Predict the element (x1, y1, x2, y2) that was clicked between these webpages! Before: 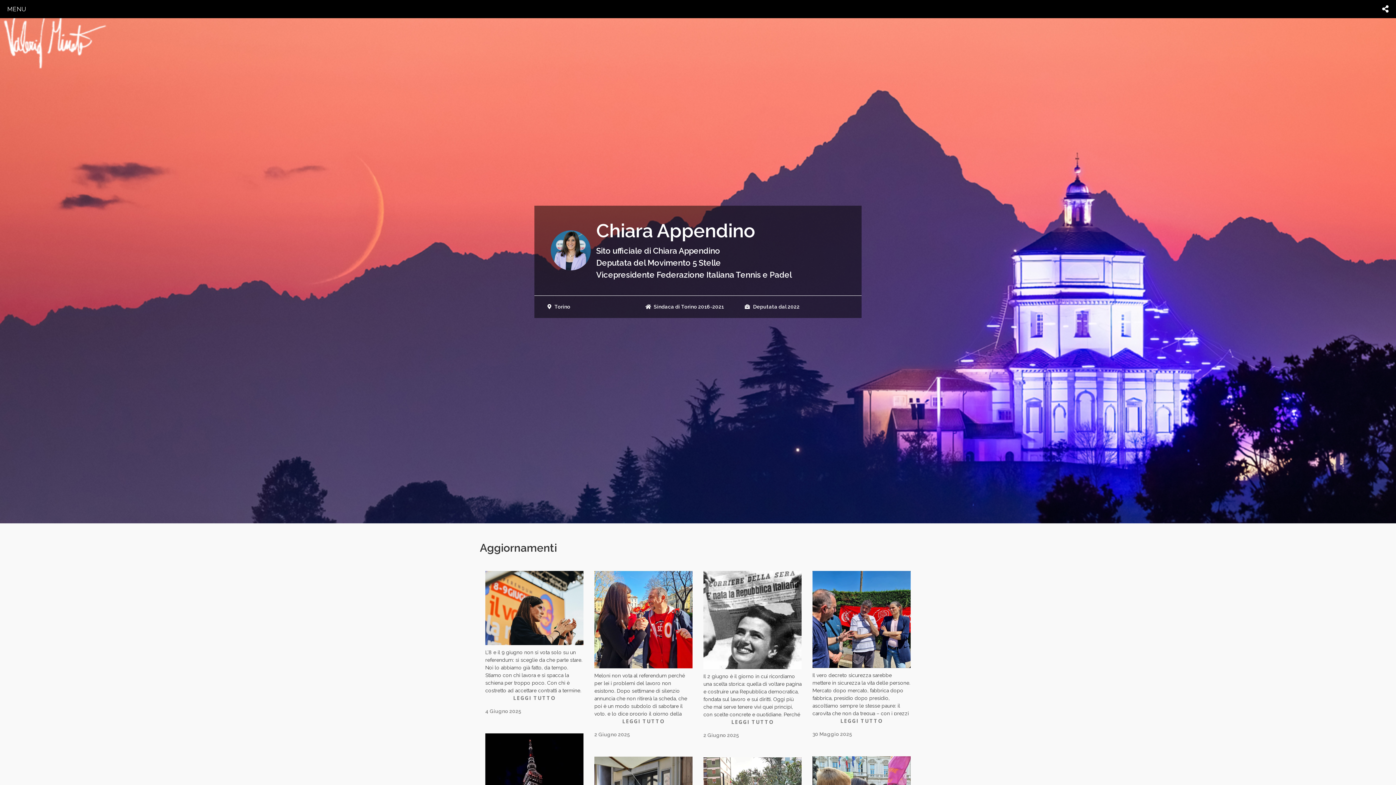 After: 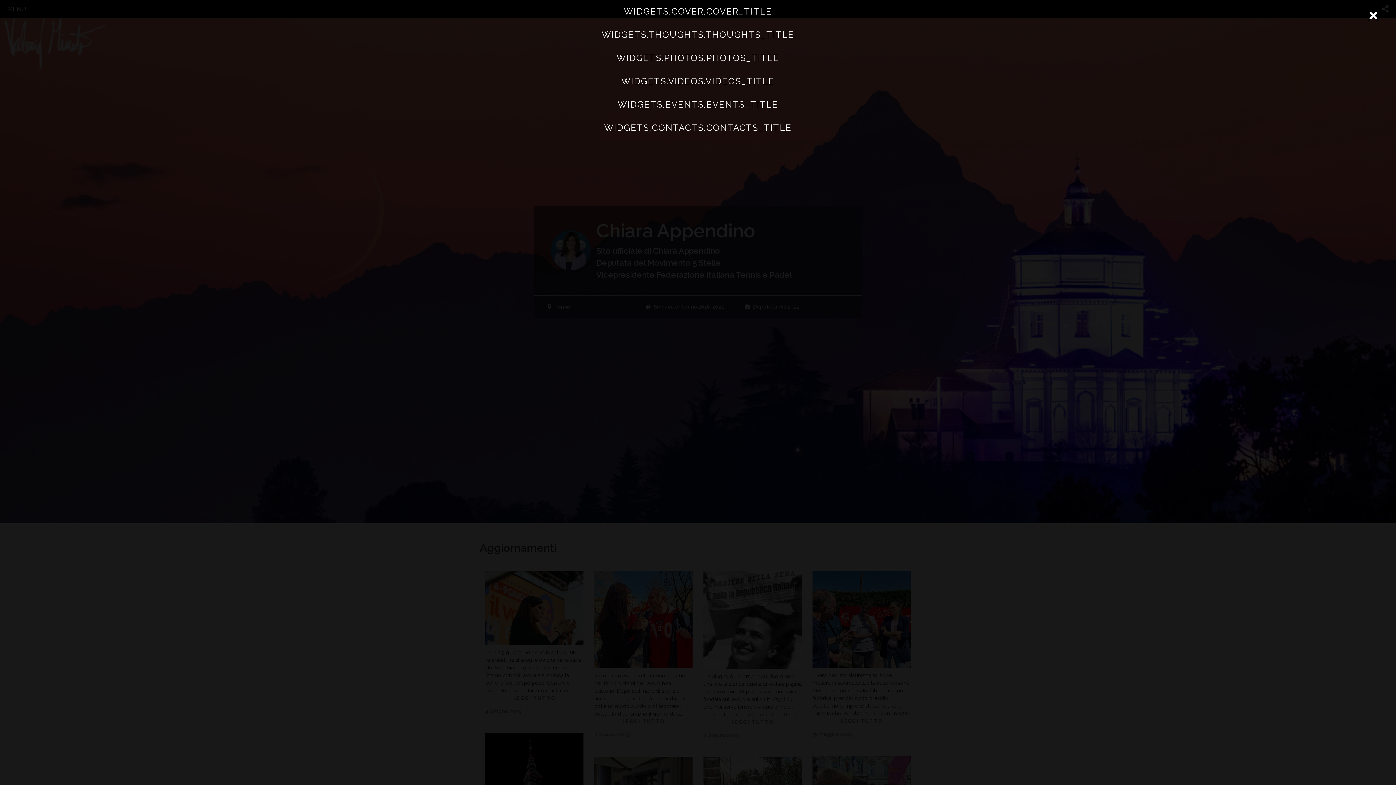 Action: label: MENU bbox: (7, 4, 25, 13)